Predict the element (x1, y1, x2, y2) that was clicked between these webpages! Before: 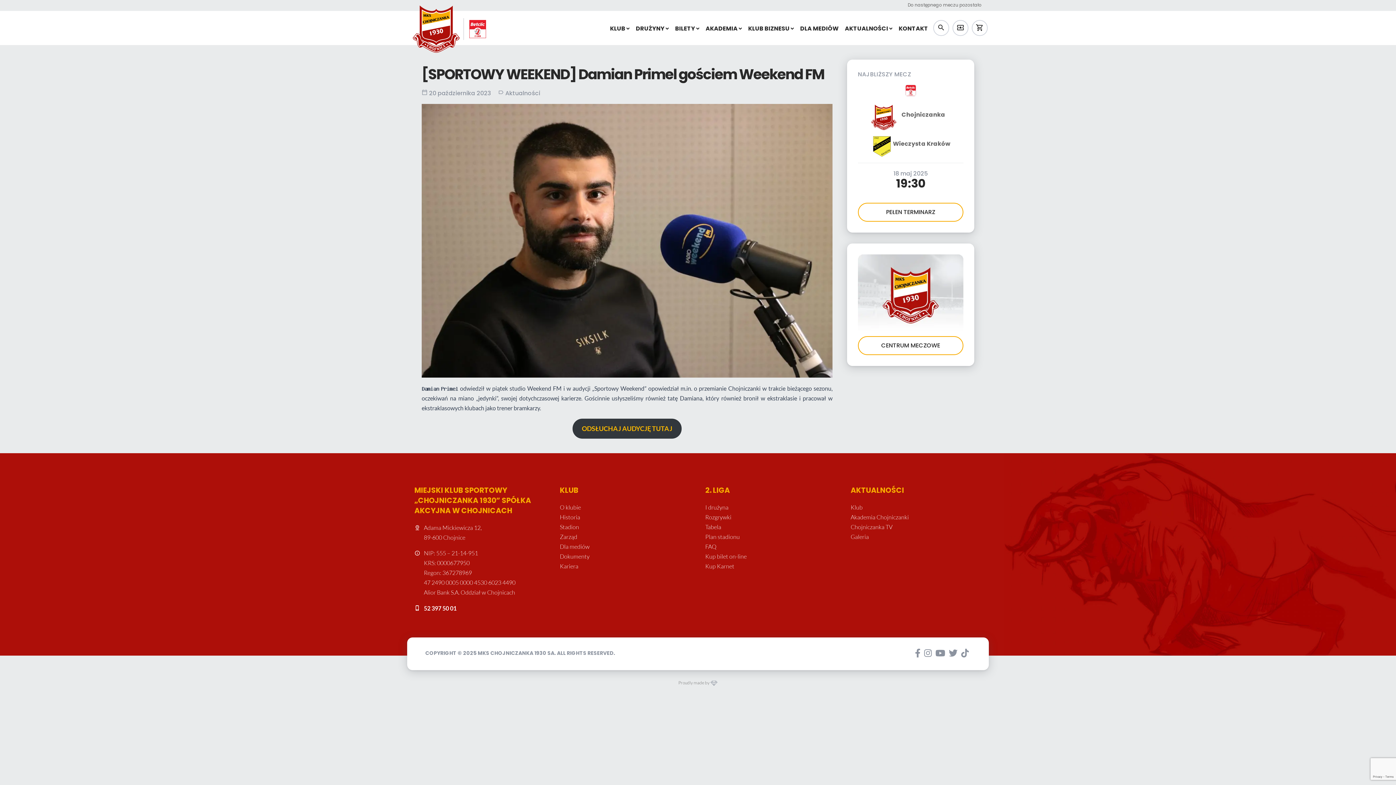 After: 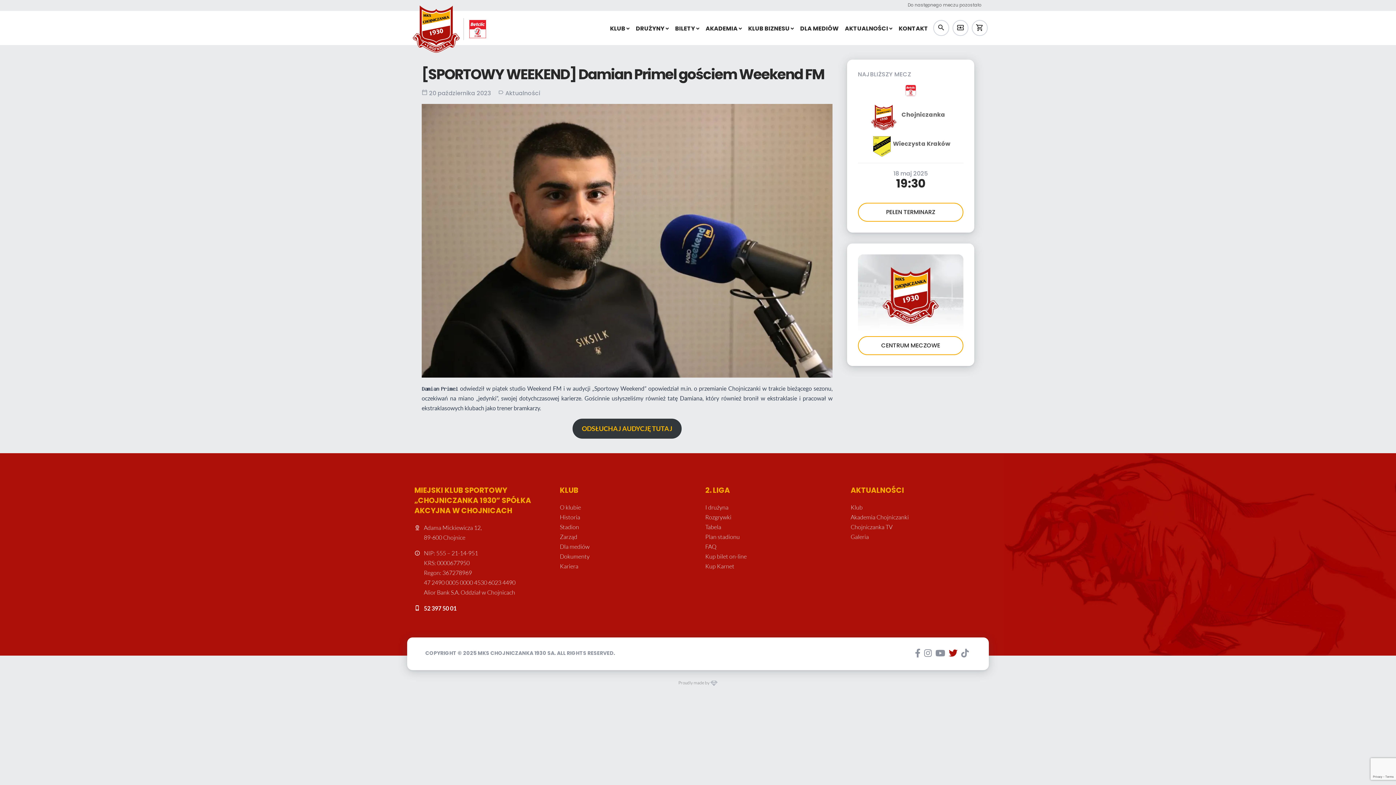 Action: bbox: (949, 647, 957, 658)